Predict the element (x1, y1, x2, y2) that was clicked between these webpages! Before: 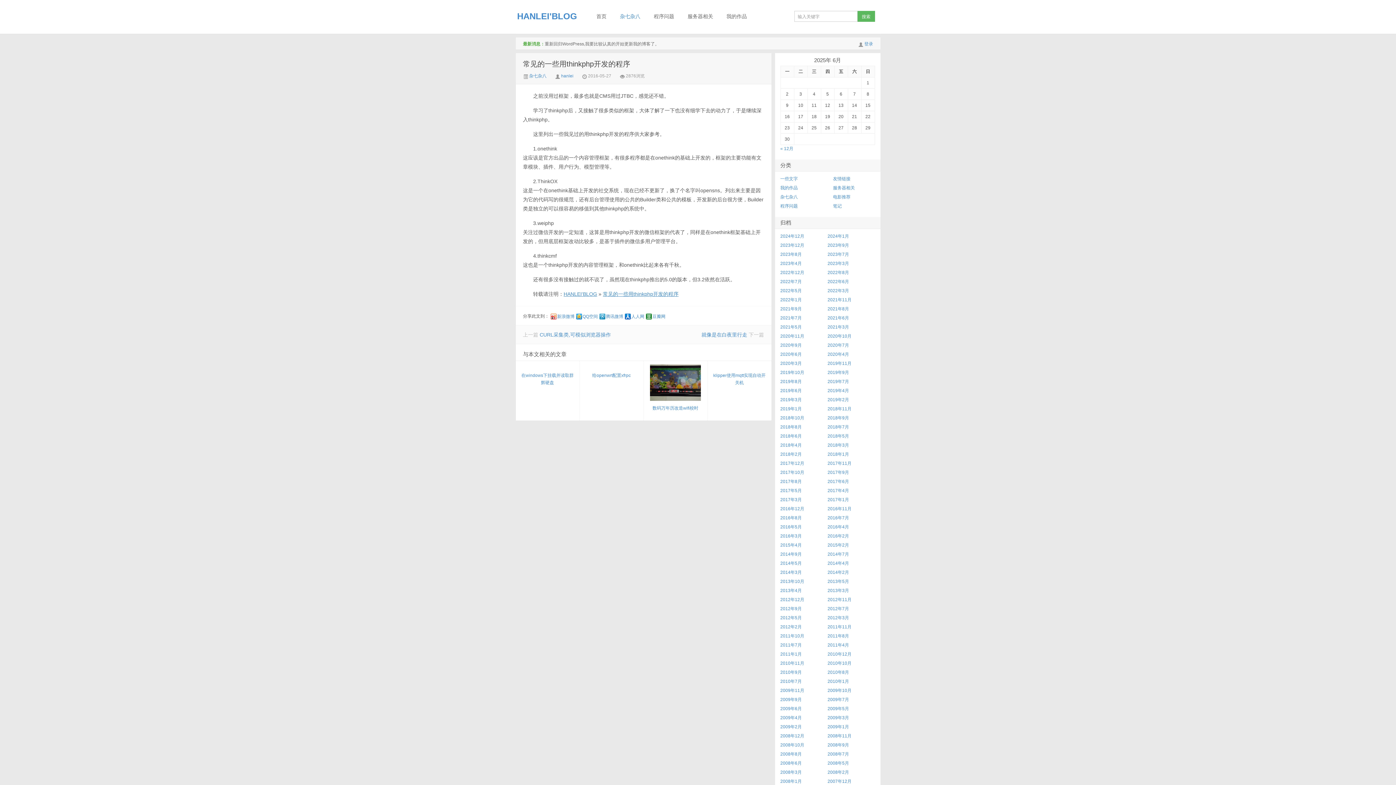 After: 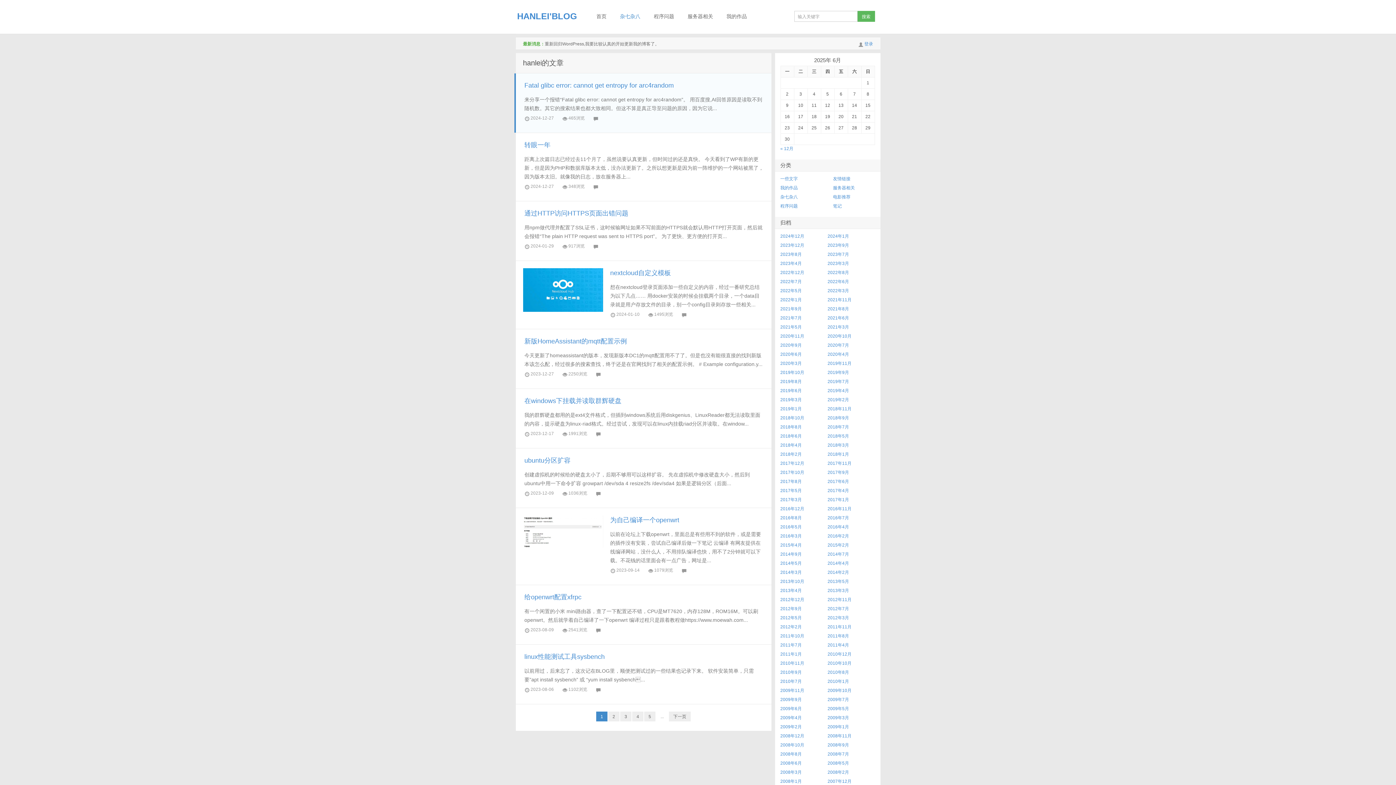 Action: label: hanlei bbox: (561, 73, 573, 78)